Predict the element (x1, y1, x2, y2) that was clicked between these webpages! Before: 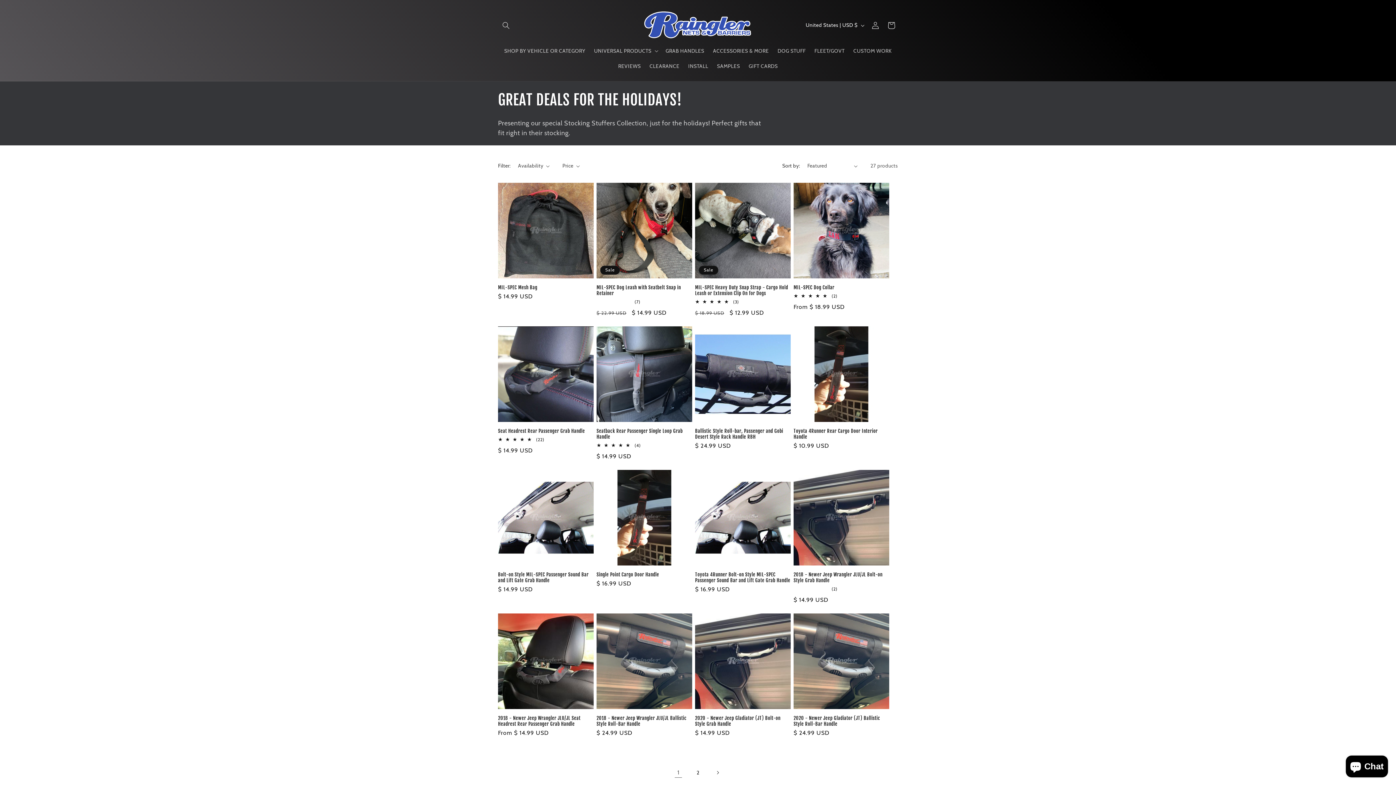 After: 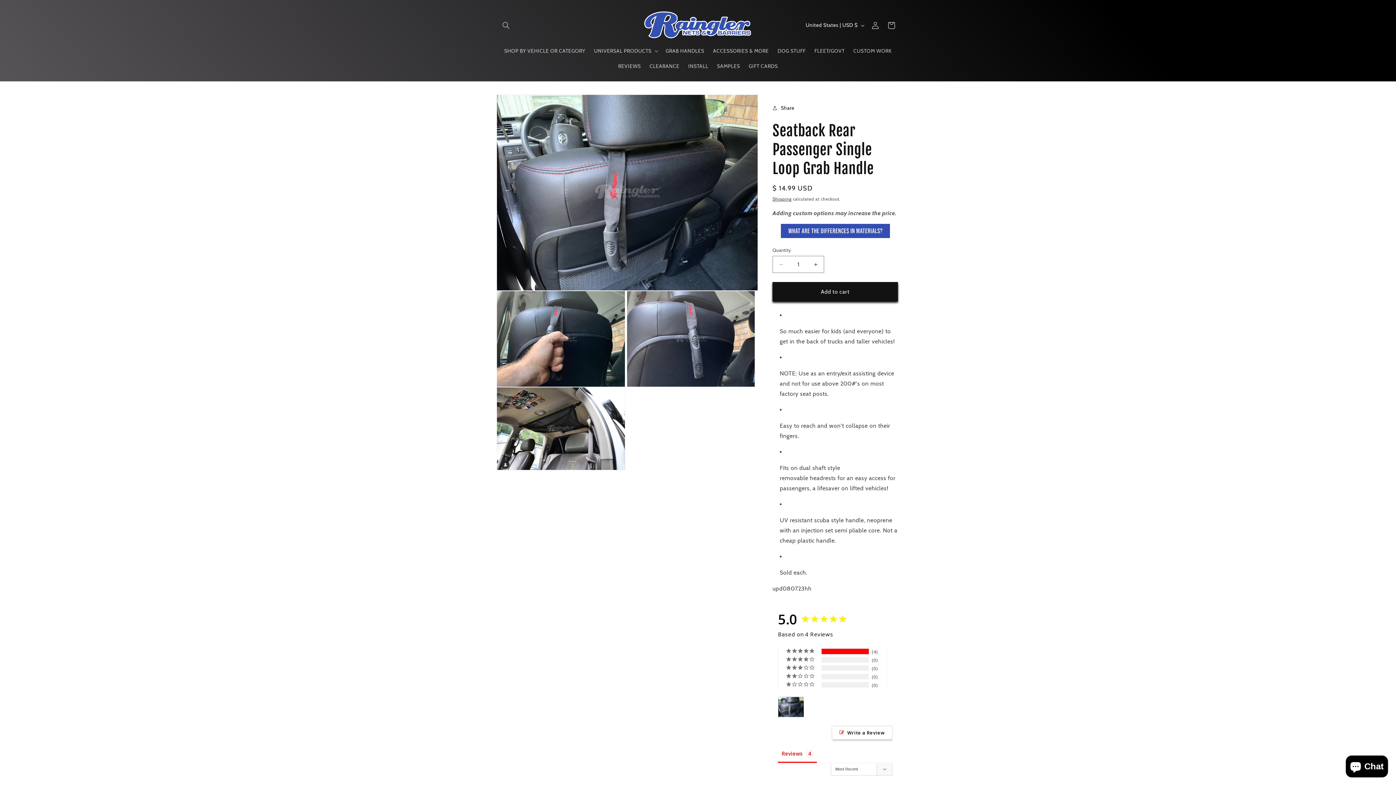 Action: label: Seatback Rear Passenger Single Loop Grab Handle bbox: (596, 428, 692, 440)